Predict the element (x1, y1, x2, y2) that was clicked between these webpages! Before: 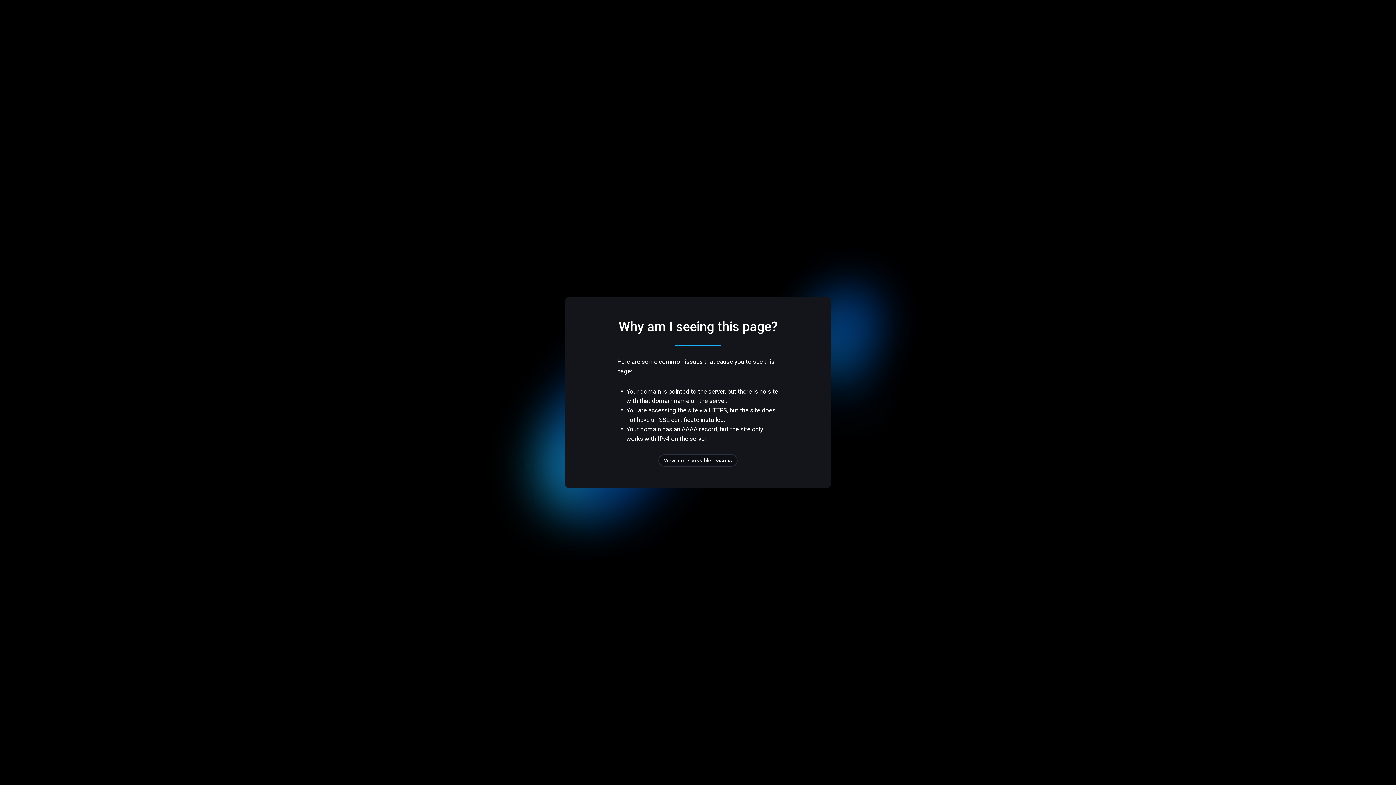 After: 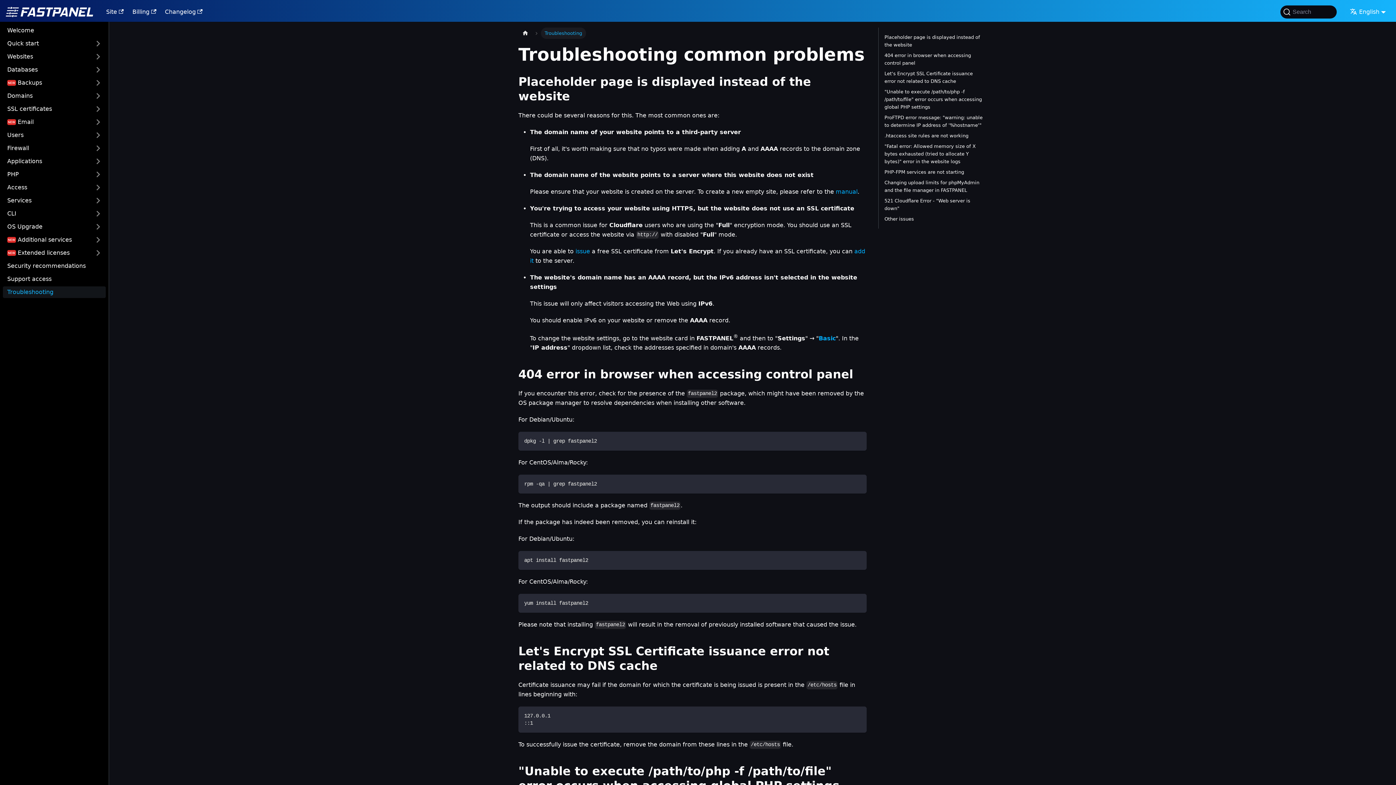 Action: bbox: (658, 454, 737, 466) label: View more possible reasons